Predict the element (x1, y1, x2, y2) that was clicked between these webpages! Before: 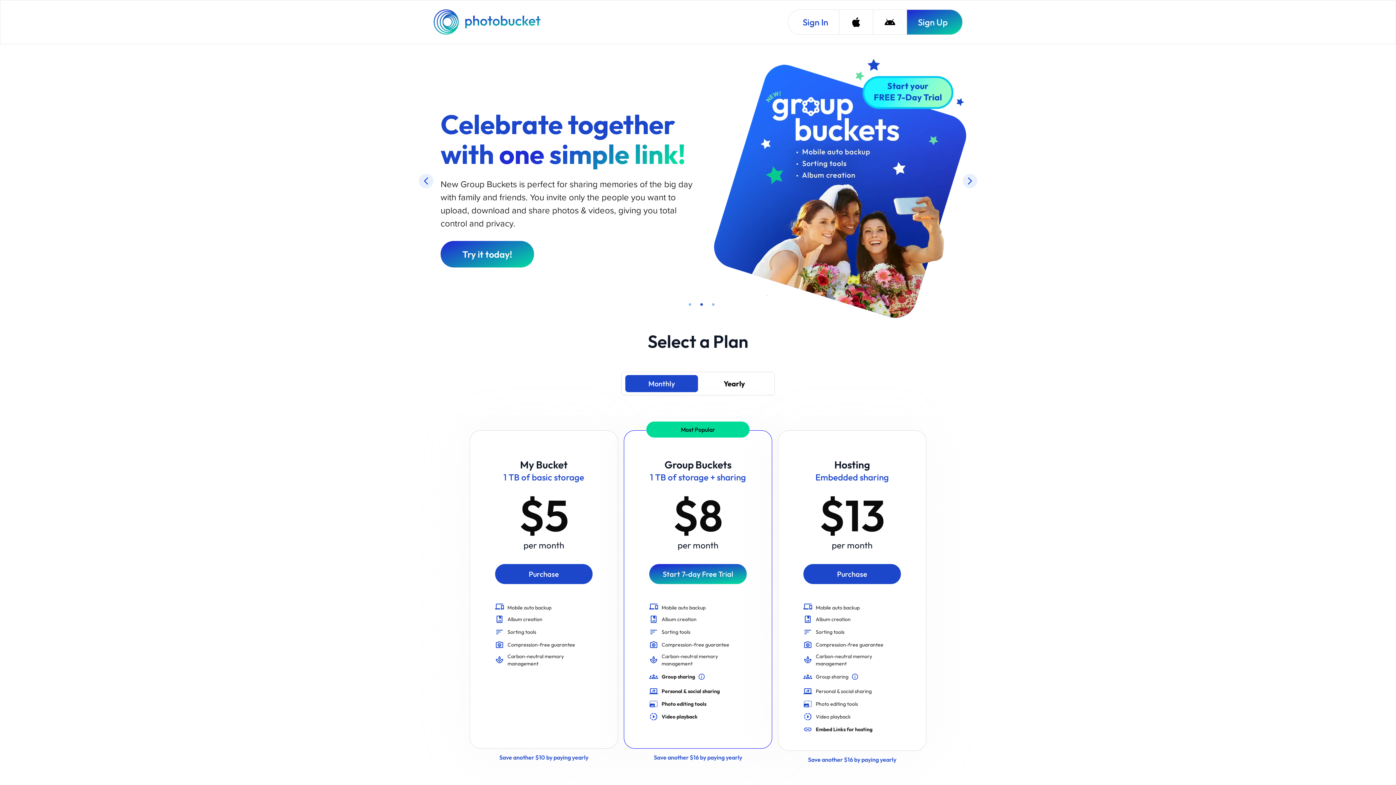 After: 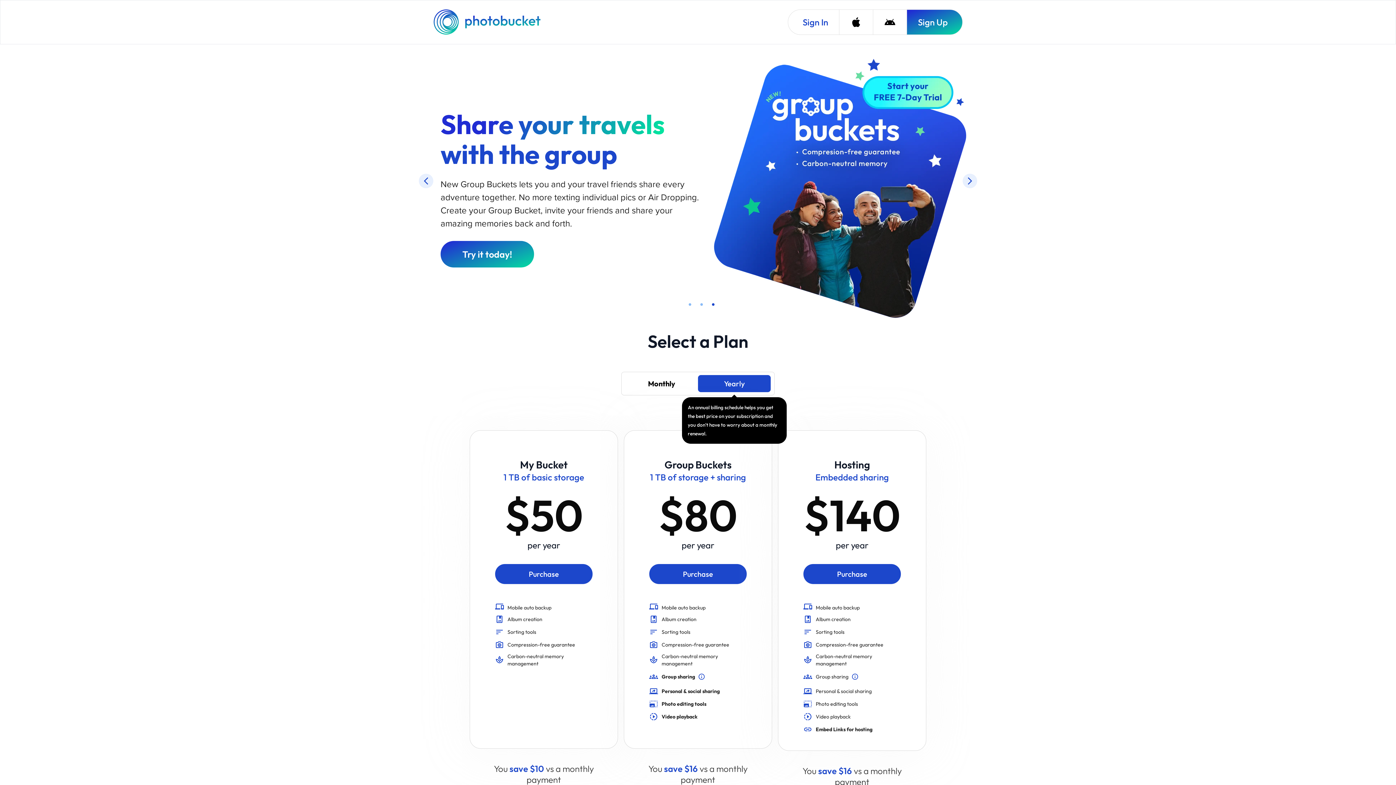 Action: bbox: (698, 274, 770, 291) label: An annual billing schedule helps you get the best price on your subscription and you don't have to worry about a monthly renewal.